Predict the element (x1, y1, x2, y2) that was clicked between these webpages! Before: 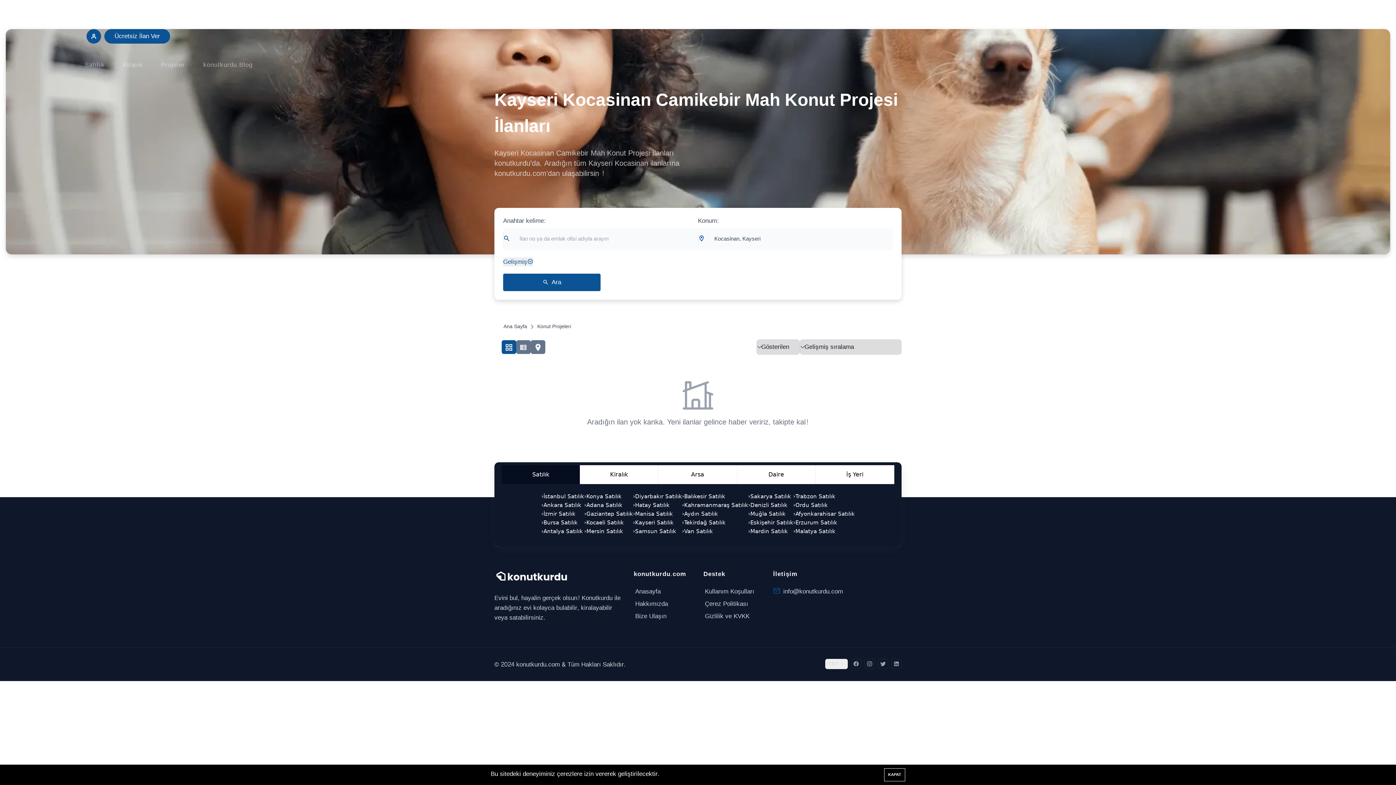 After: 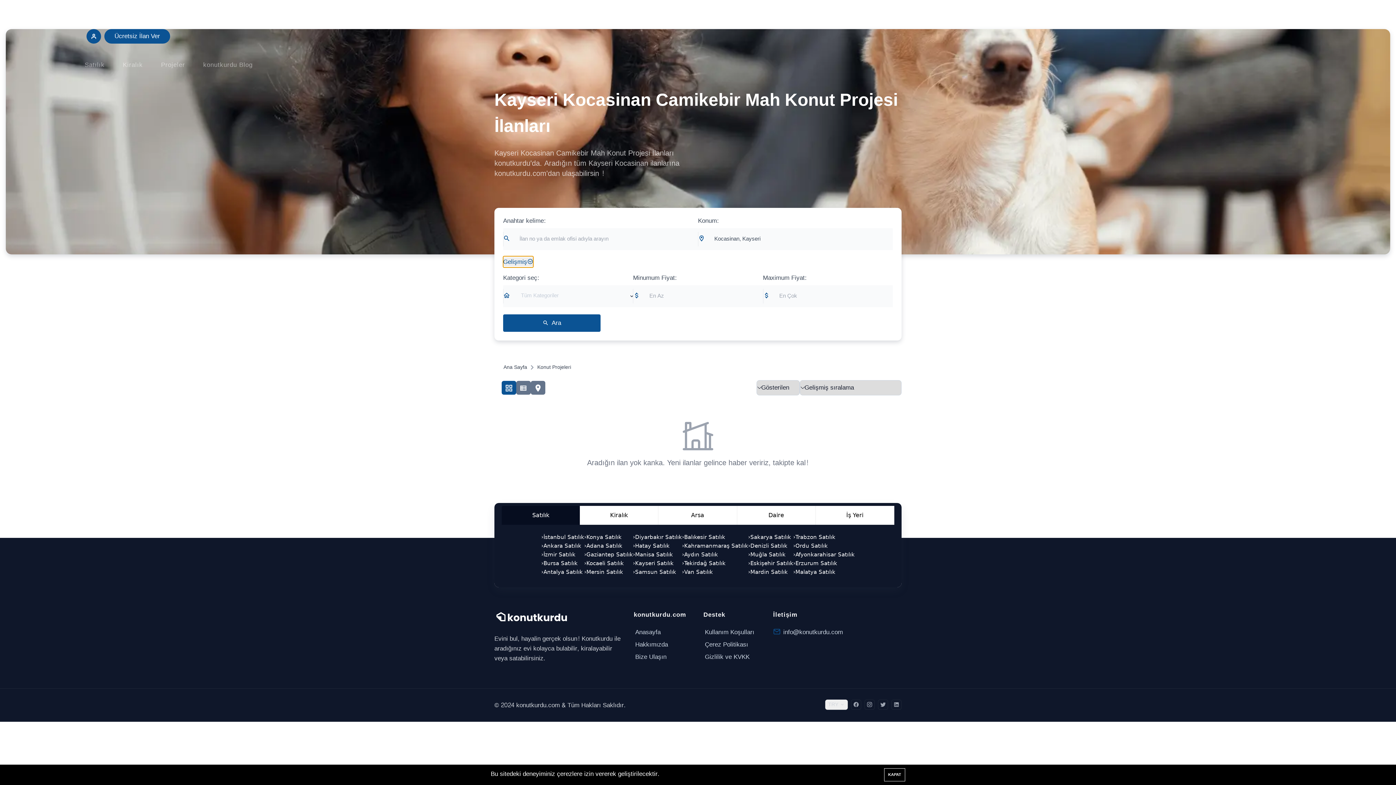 Action: bbox: (503, 257, 533, 266) label: Gelişmiş